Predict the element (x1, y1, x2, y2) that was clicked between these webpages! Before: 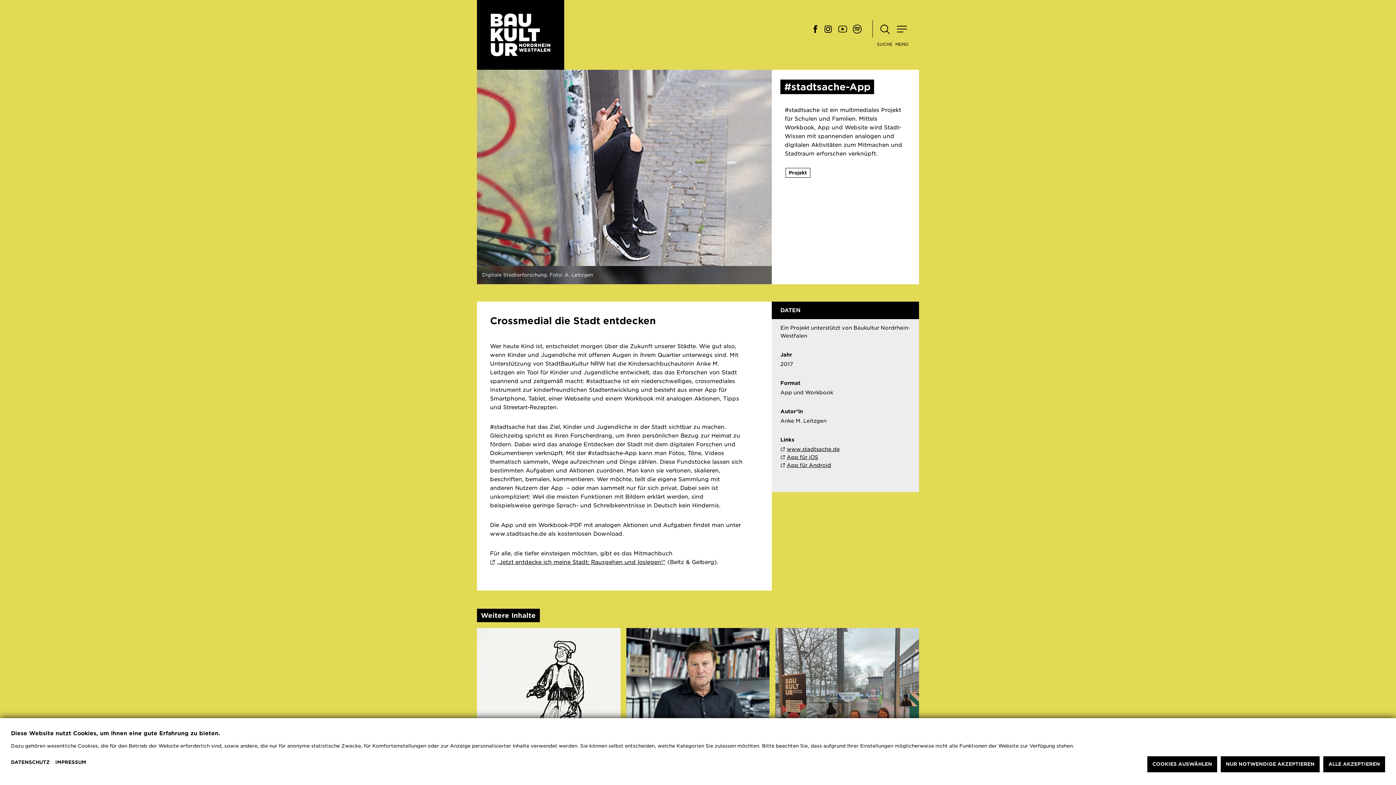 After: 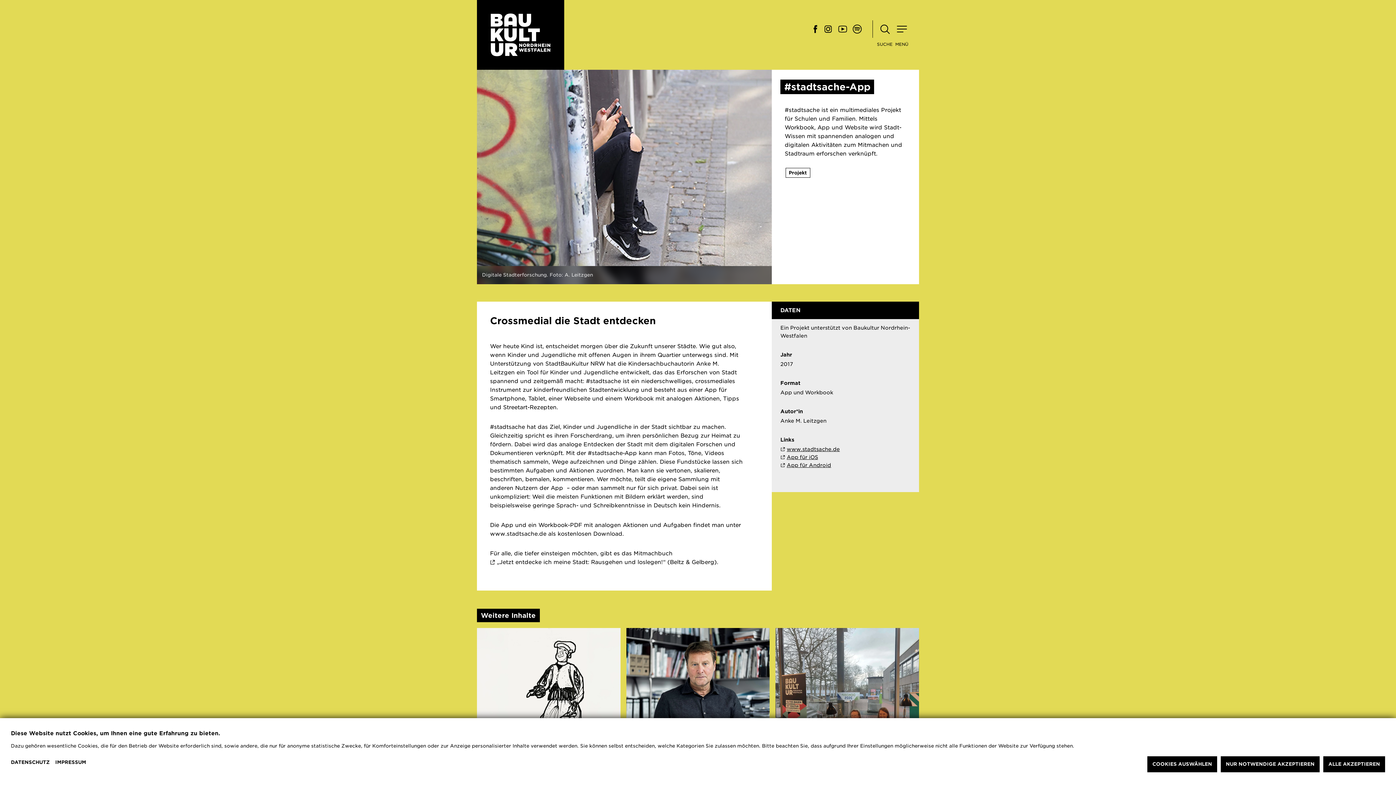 Action: label: „Jetzt entdecke ich meine Stadt: Rausgehen und loslegen!“ bbox: (490, 558, 665, 566)